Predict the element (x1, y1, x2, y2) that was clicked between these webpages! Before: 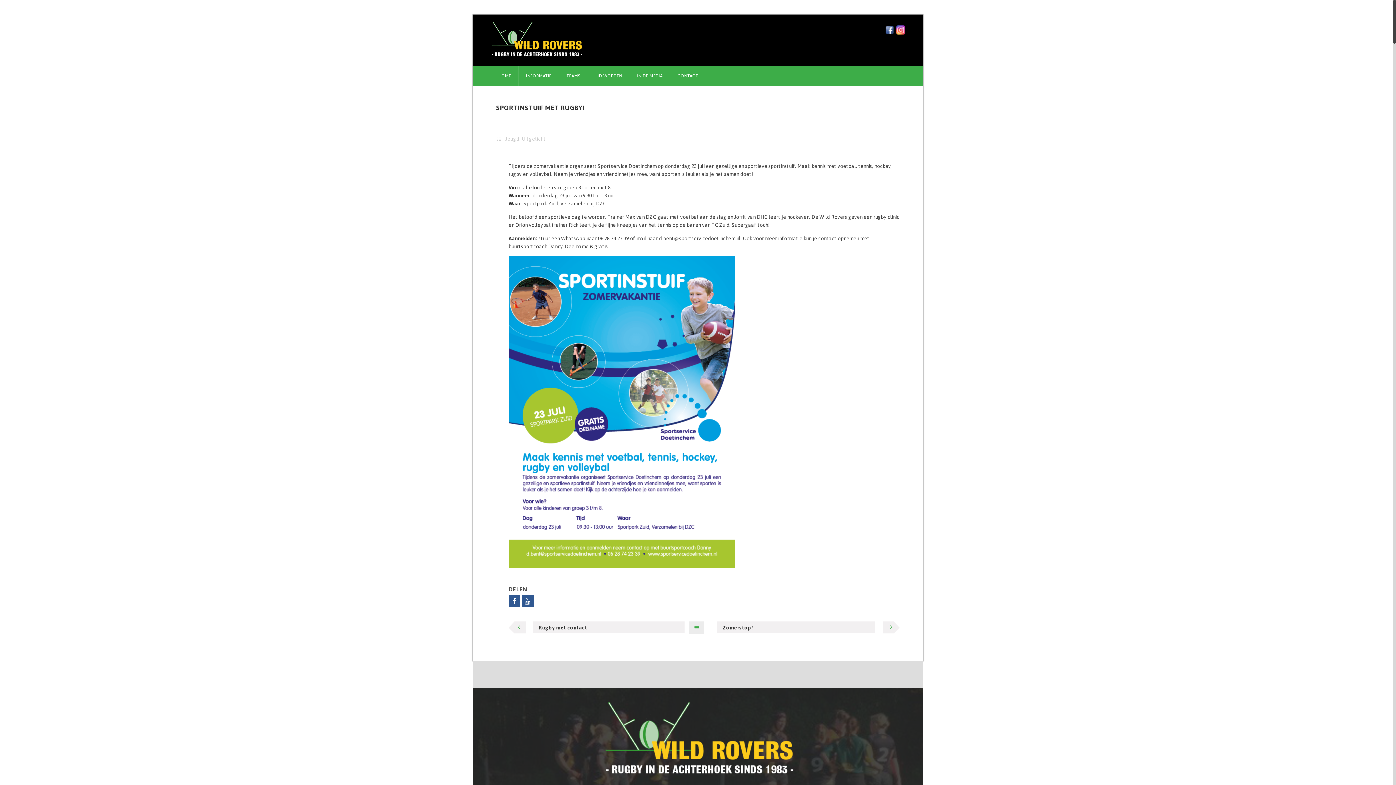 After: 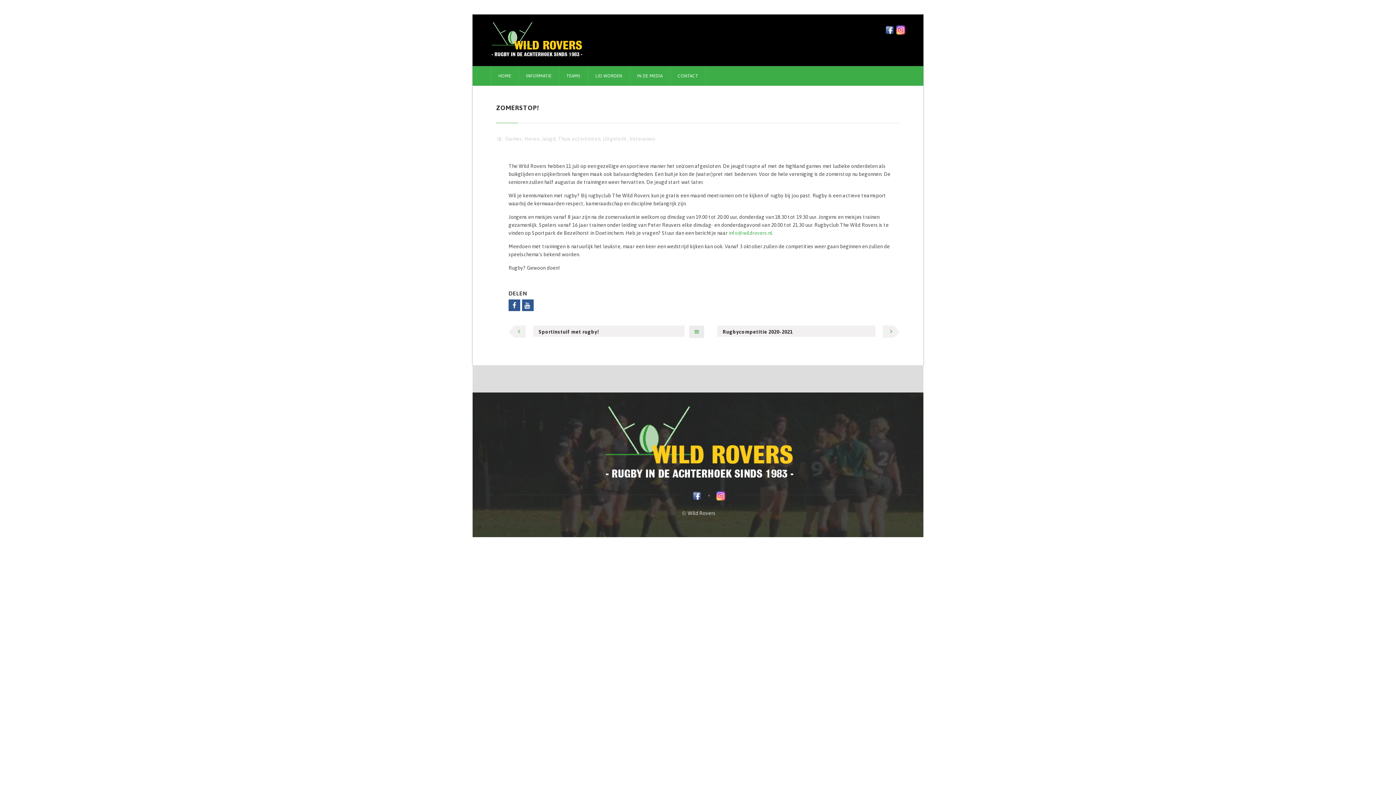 Action: bbox: (882, 621, 900, 633)